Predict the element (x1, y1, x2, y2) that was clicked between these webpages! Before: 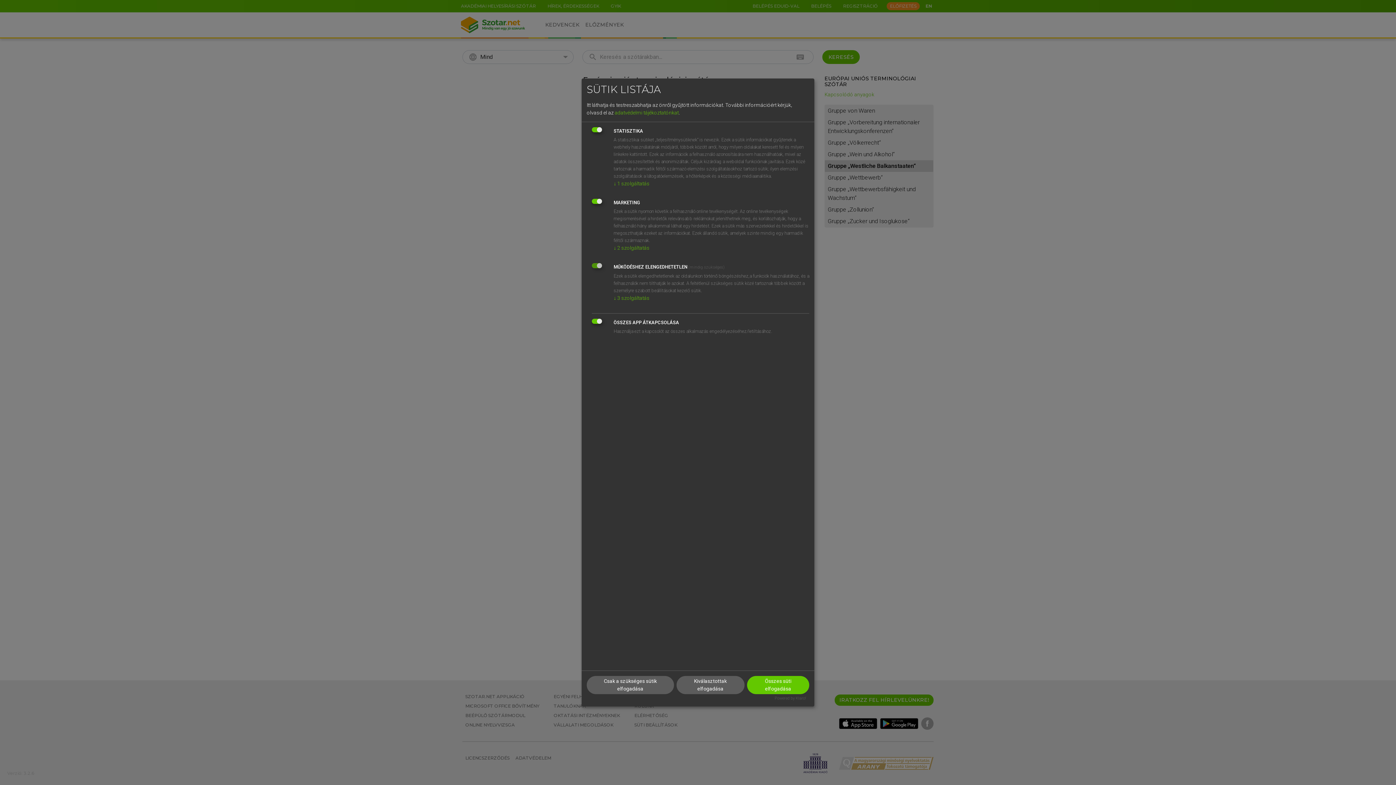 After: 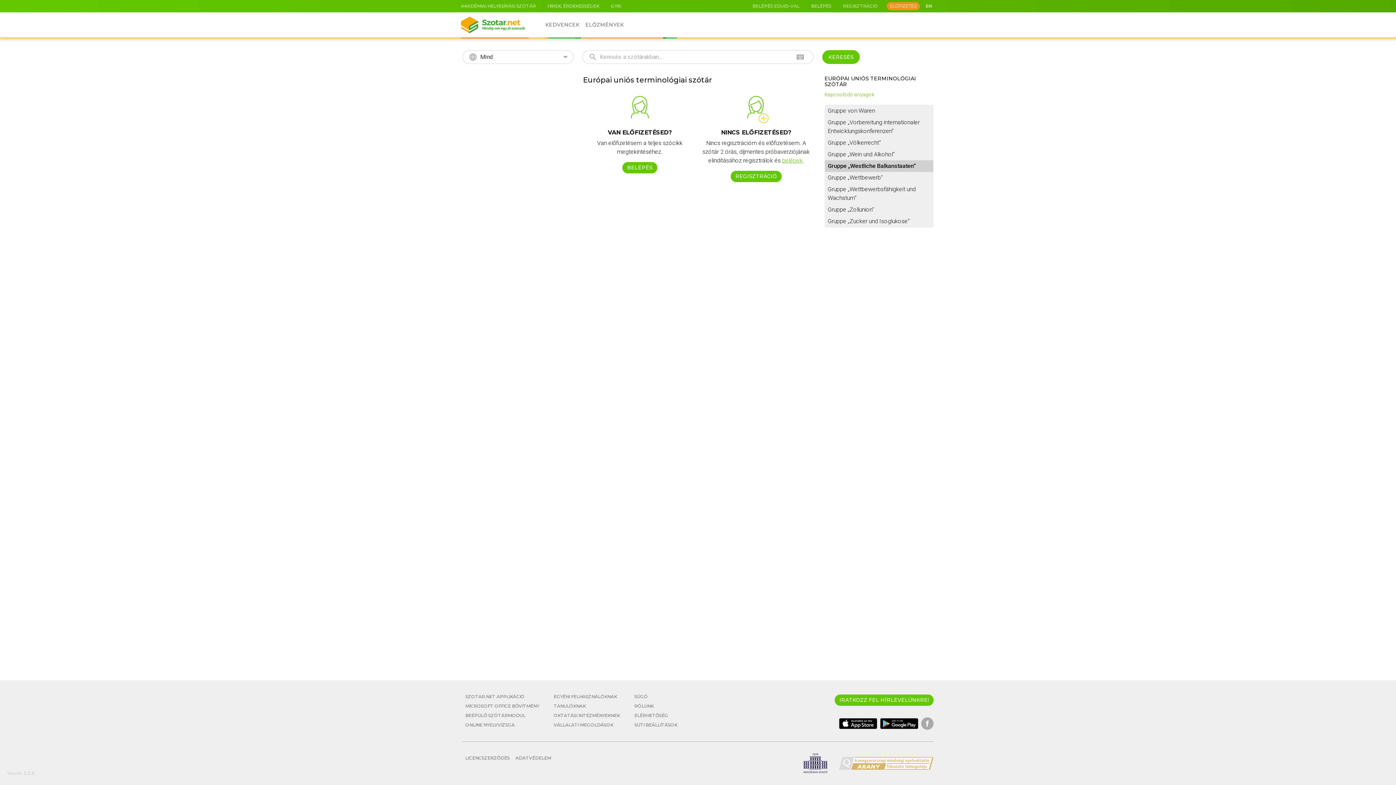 Action: label: Csak a szükséges sütik elfogadása bbox: (586, 676, 674, 694)